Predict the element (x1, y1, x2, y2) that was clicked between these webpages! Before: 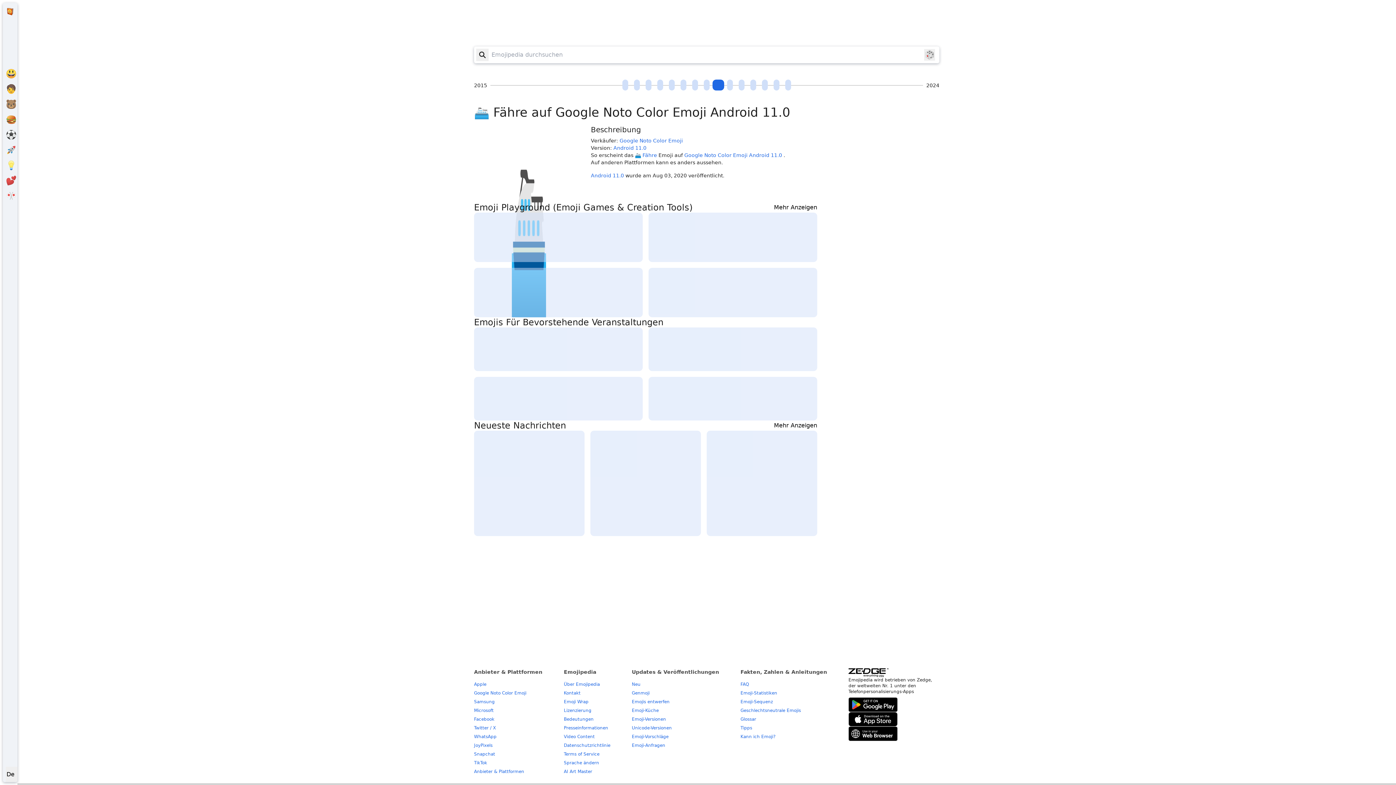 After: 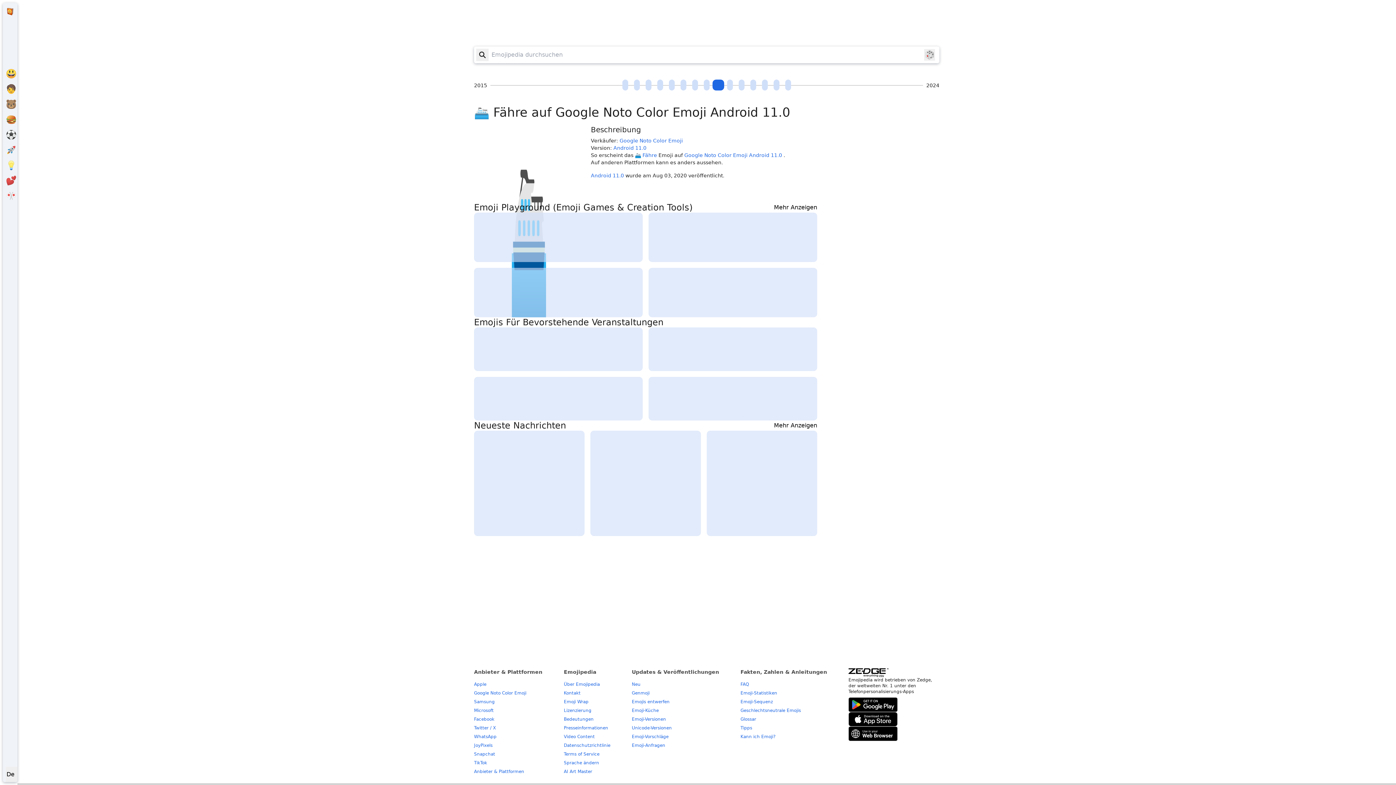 Action: bbox: (476, 48, 488, 61)